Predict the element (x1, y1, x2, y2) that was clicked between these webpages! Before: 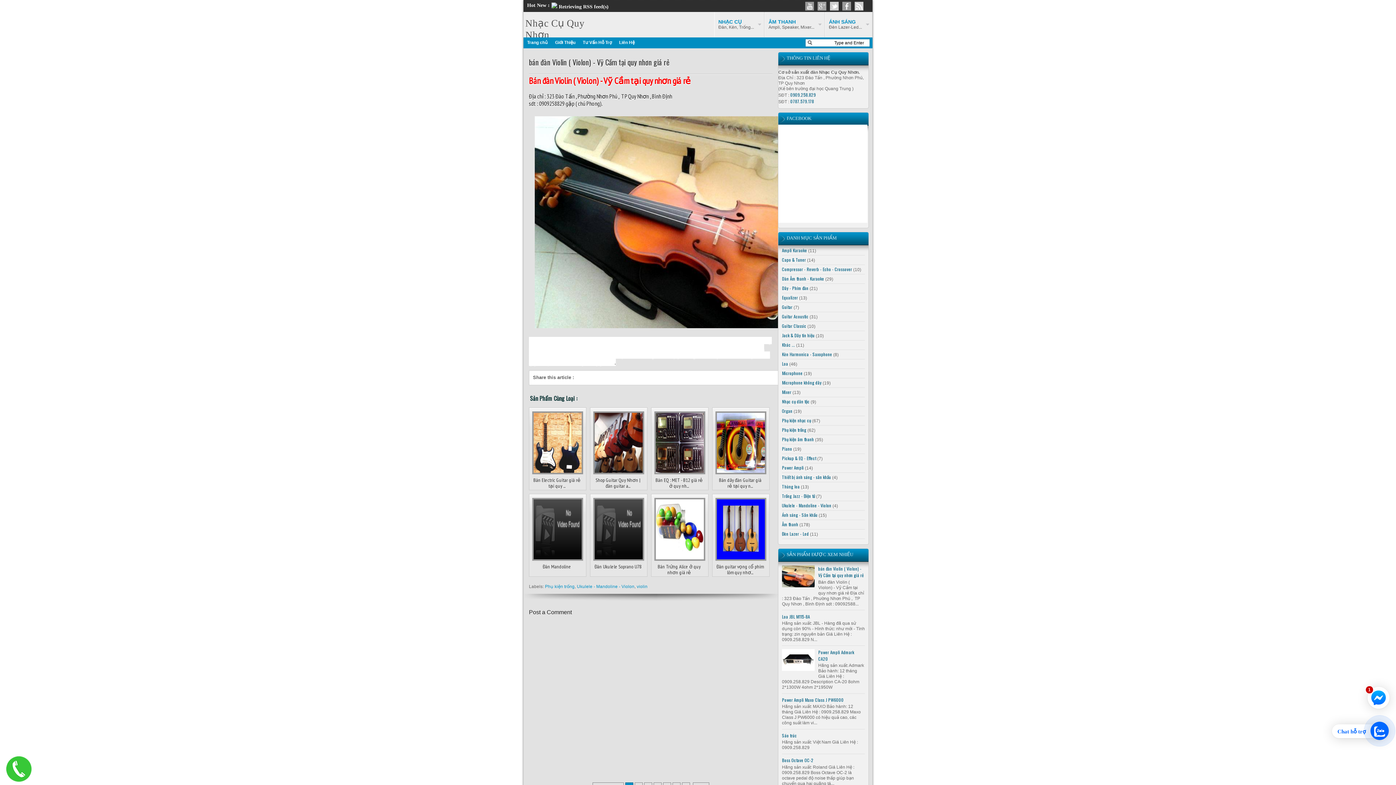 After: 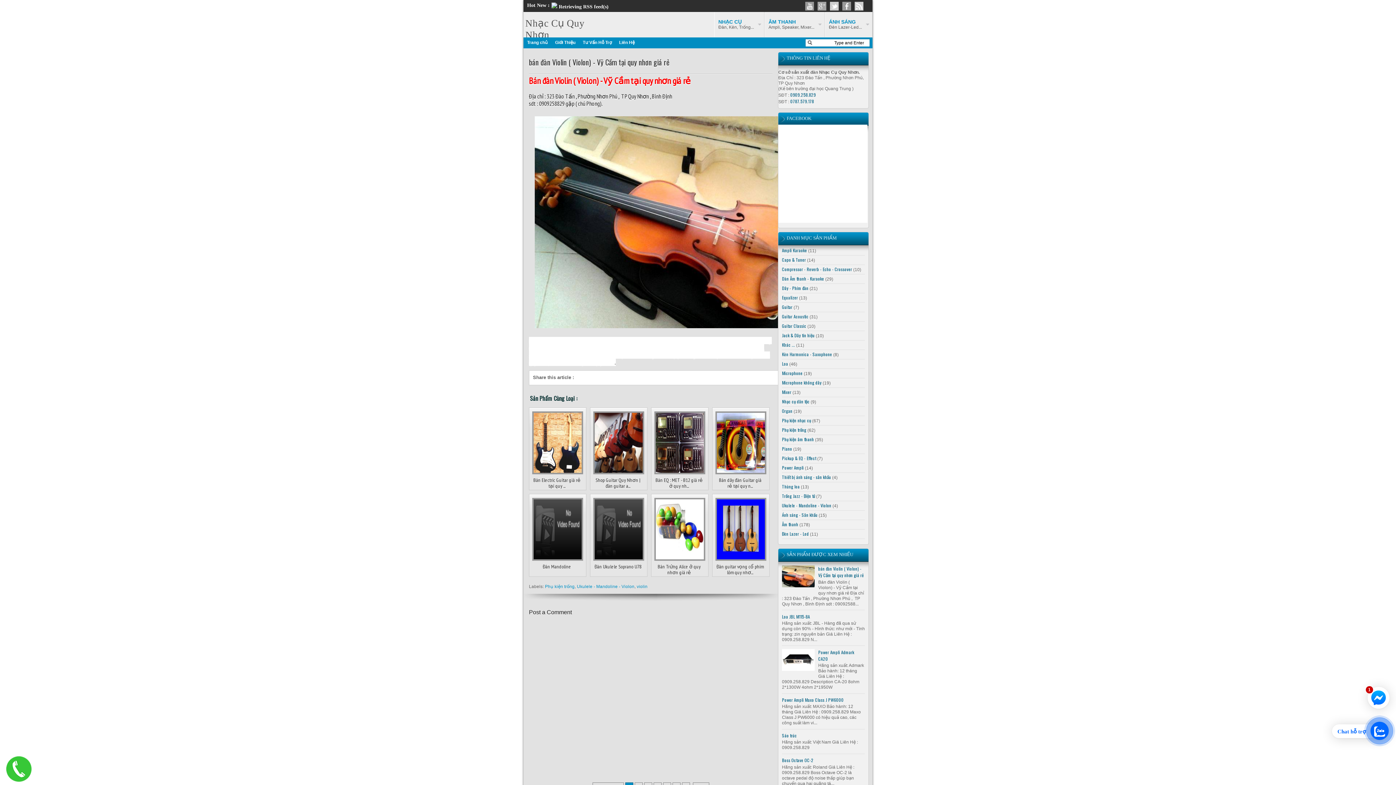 Action: label: bán đàn Violin ( Violon) - Vỹ Cầm tại quy nhơn giá rẻ bbox: (529, 56, 669, 67)